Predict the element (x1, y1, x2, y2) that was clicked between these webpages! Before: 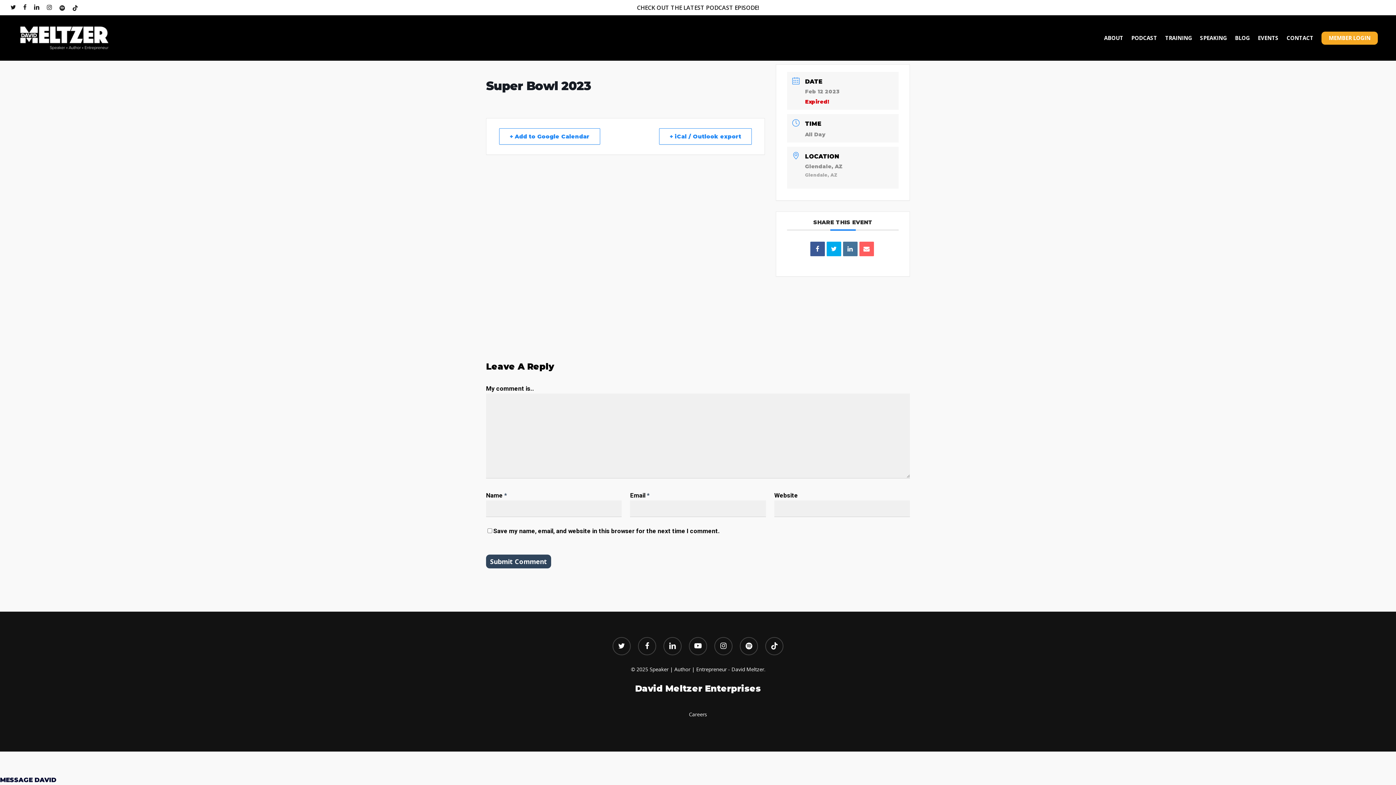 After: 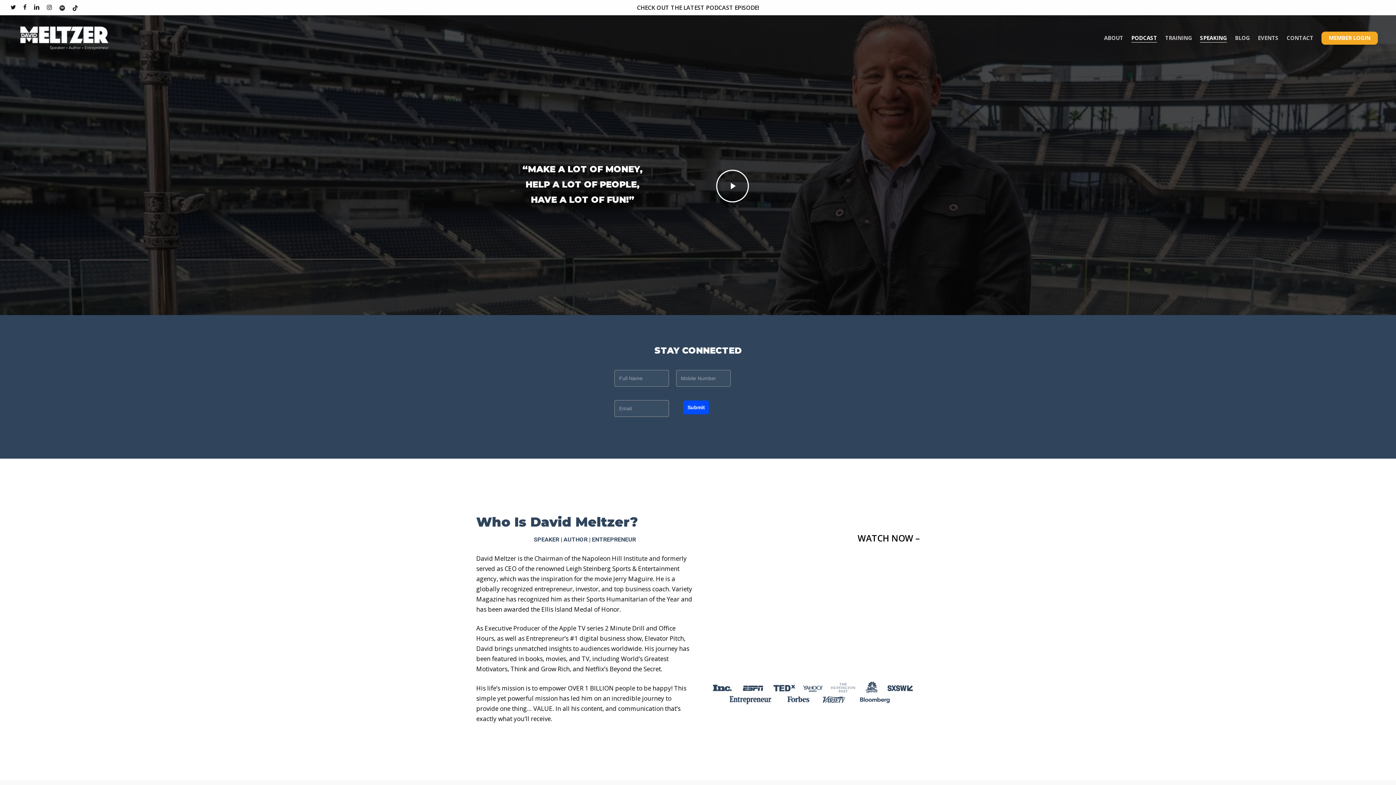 Action: bbox: (18, 22, 110, 53)